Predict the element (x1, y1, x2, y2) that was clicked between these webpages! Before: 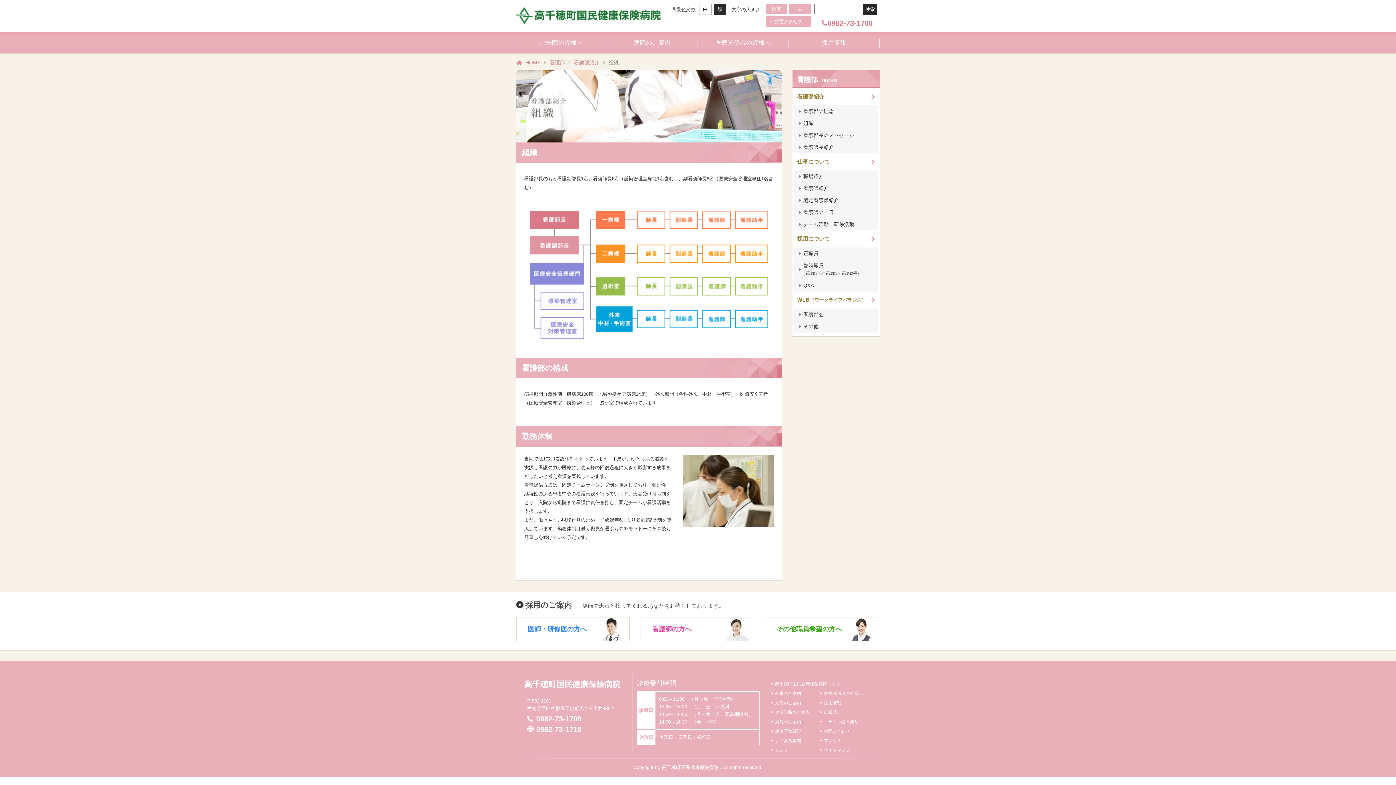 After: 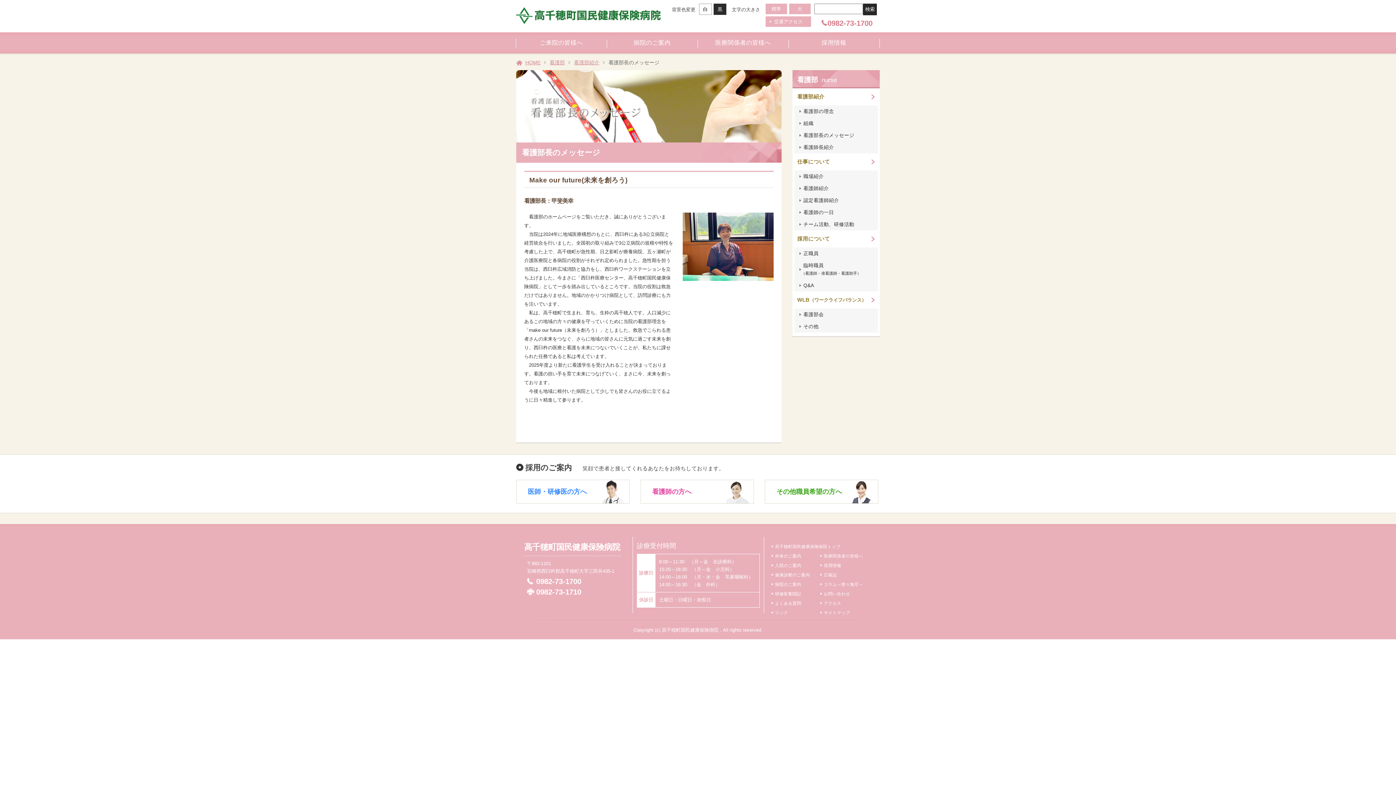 Action: bbox: (794, 129, 878, 141) label: 看護部長のメッセージ